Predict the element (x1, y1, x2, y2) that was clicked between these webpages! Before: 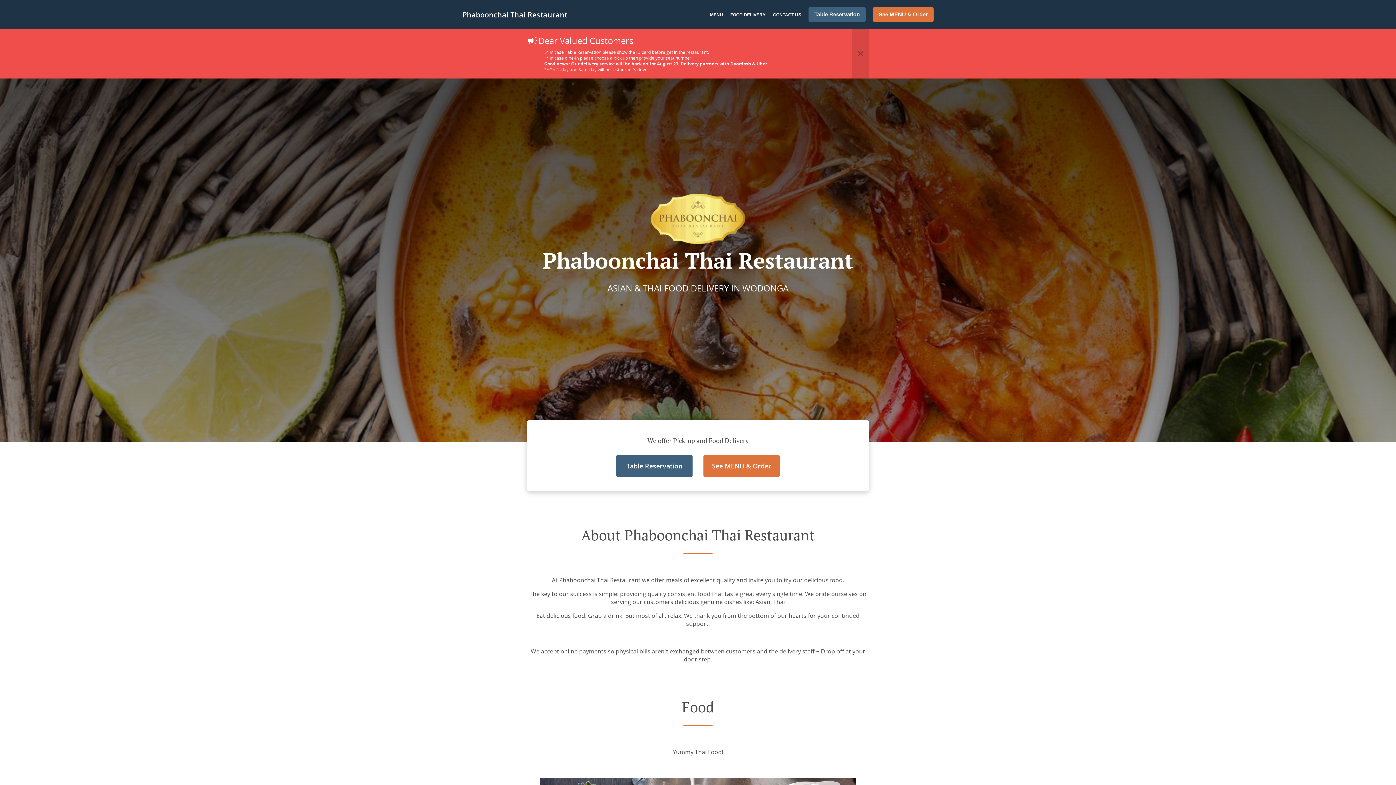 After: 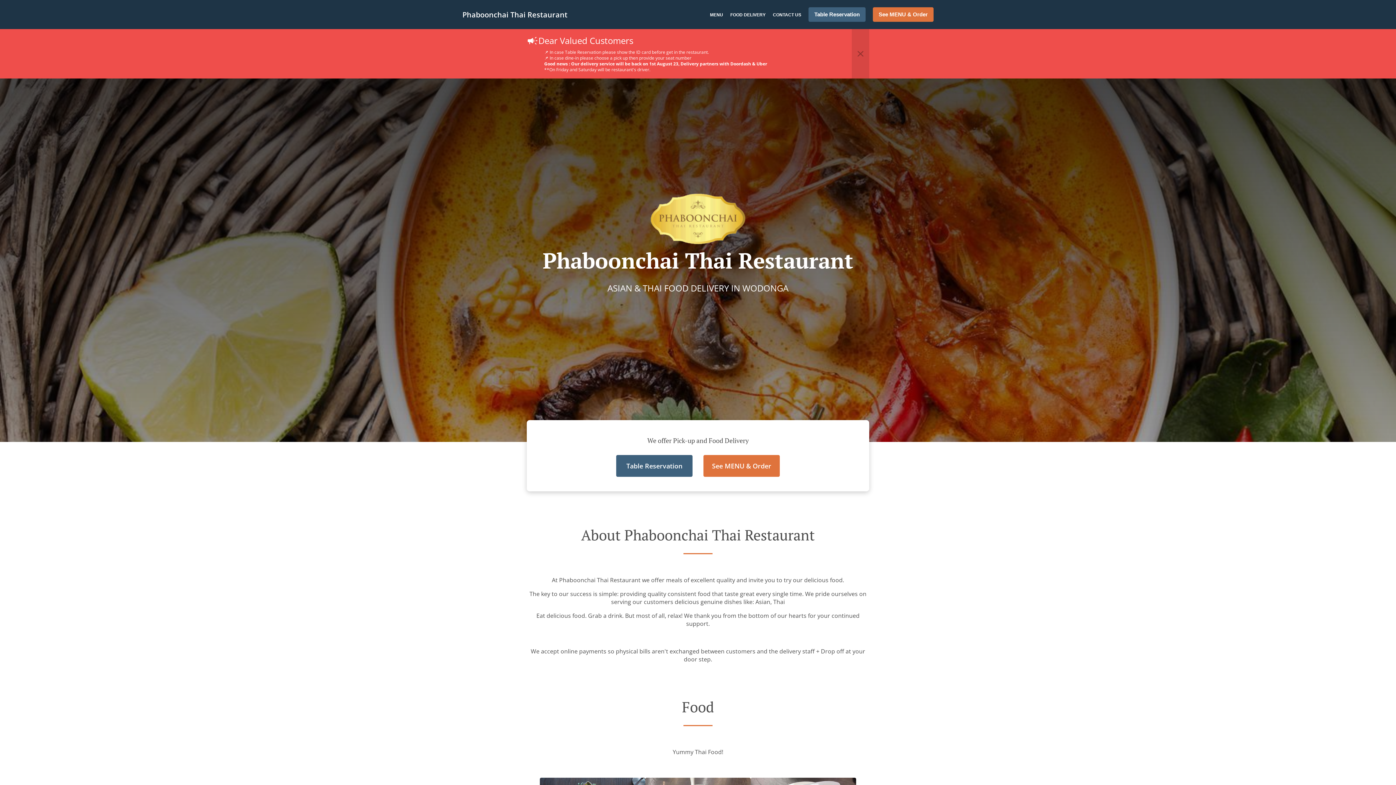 Action: label: Phaboonchai Thai Restaurant bbox: (461, 9, 567, 19)